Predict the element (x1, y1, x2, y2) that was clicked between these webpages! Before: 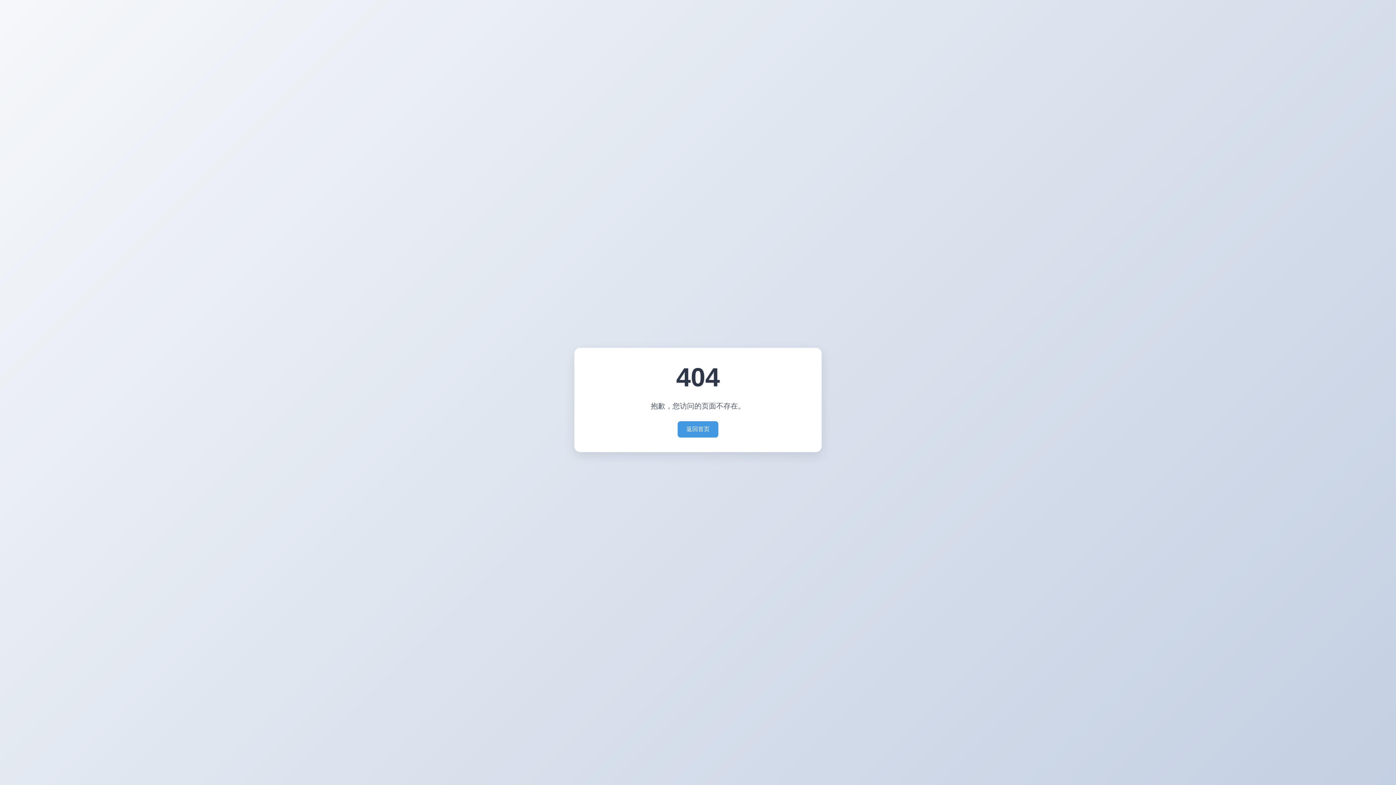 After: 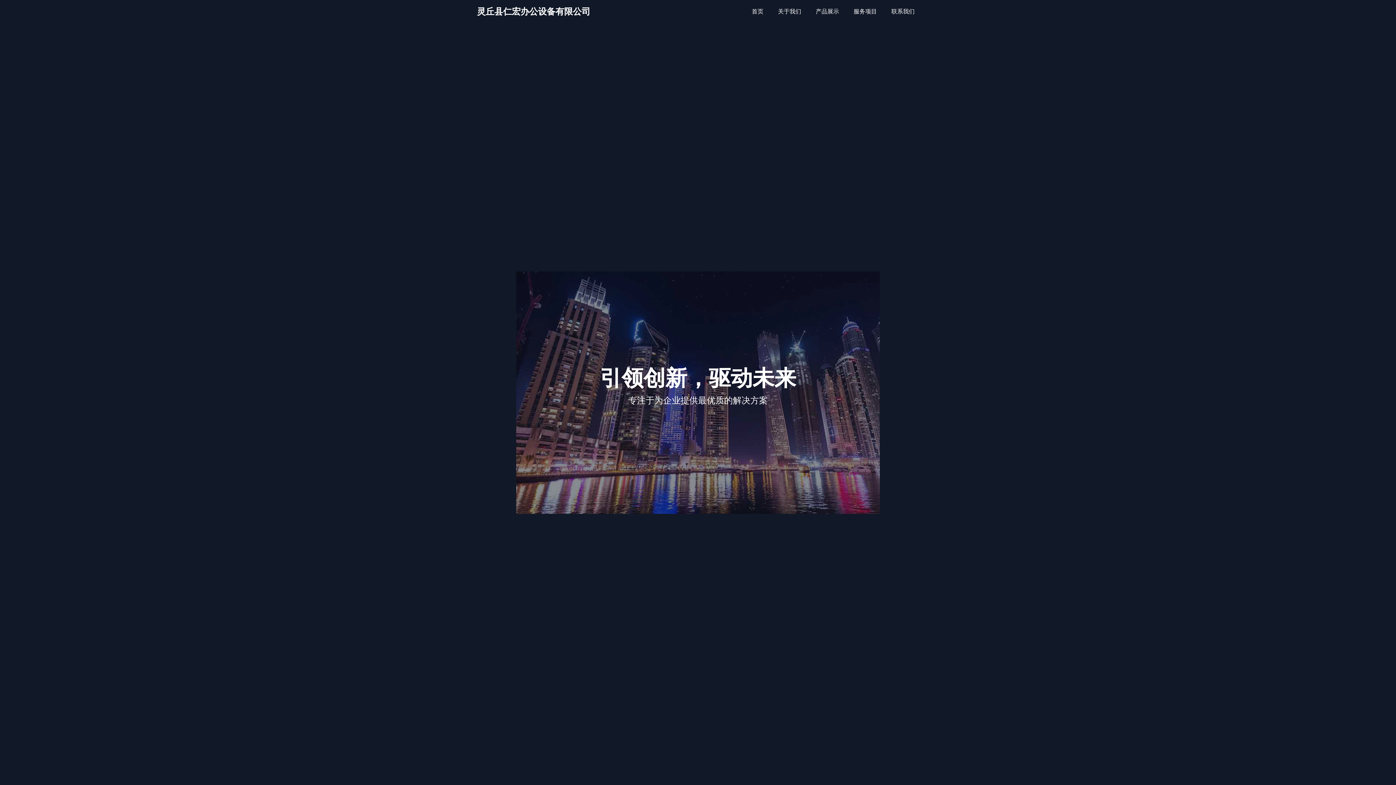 Action: bbox: (677, 421, 718, 437) label: 返回首页